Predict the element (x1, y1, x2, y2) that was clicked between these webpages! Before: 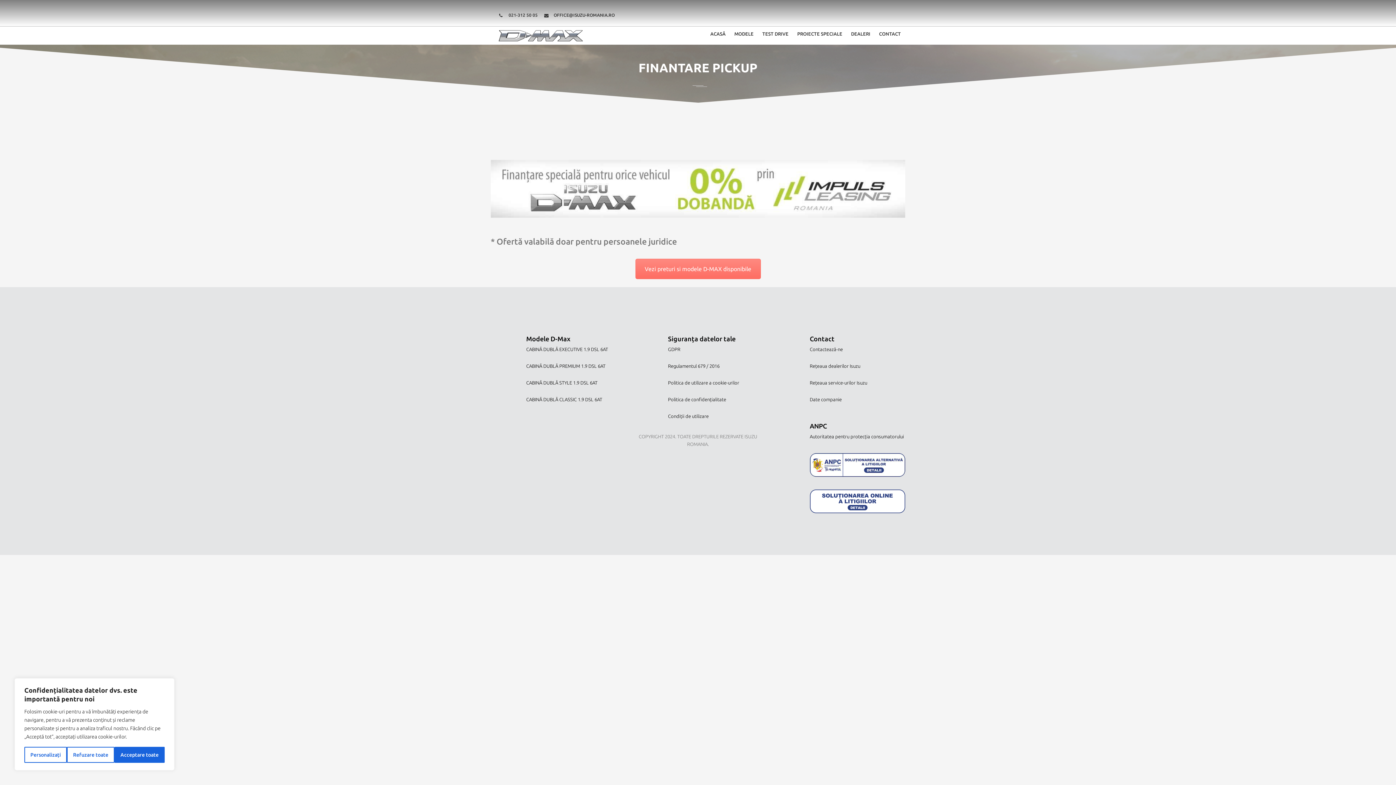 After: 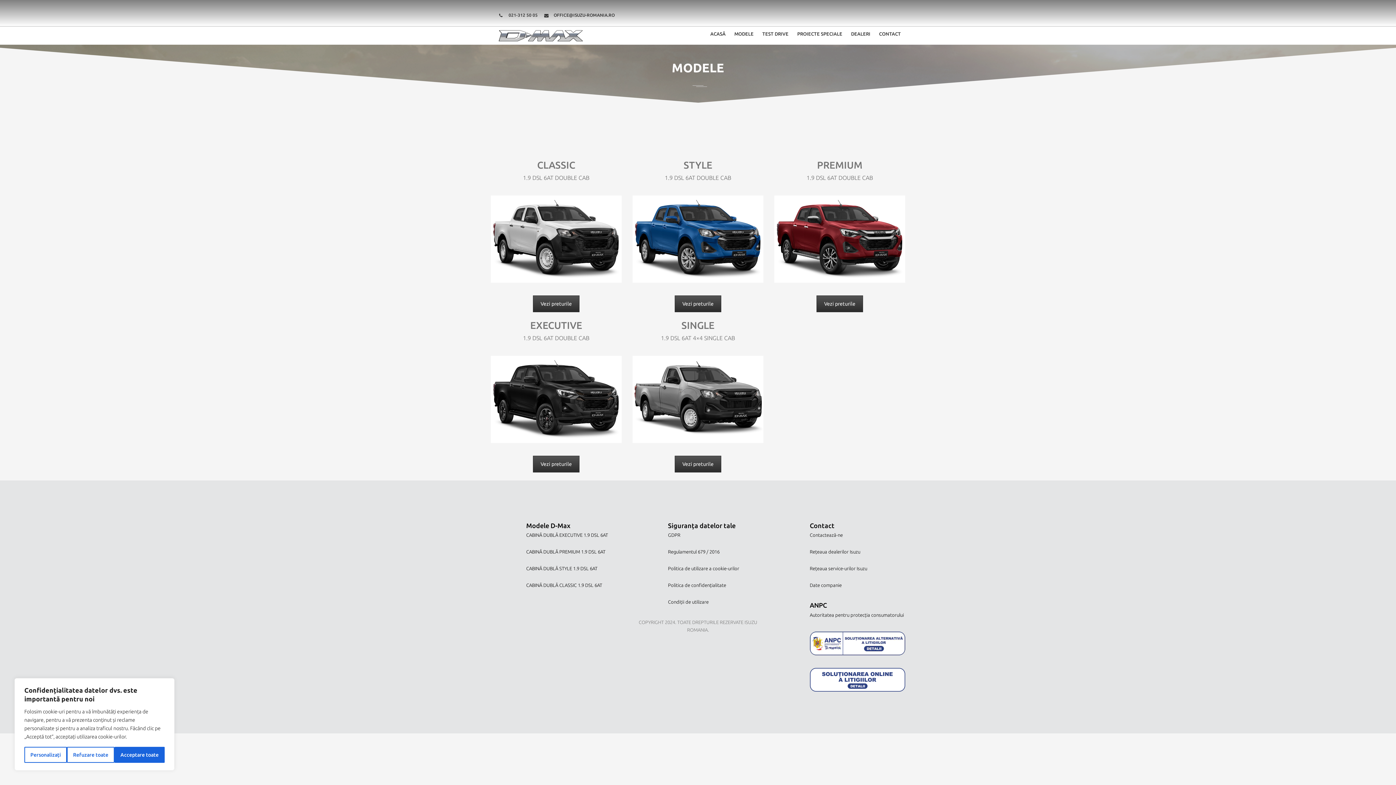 Action: bbox: (734, 26, 753, 41) label: MODELE